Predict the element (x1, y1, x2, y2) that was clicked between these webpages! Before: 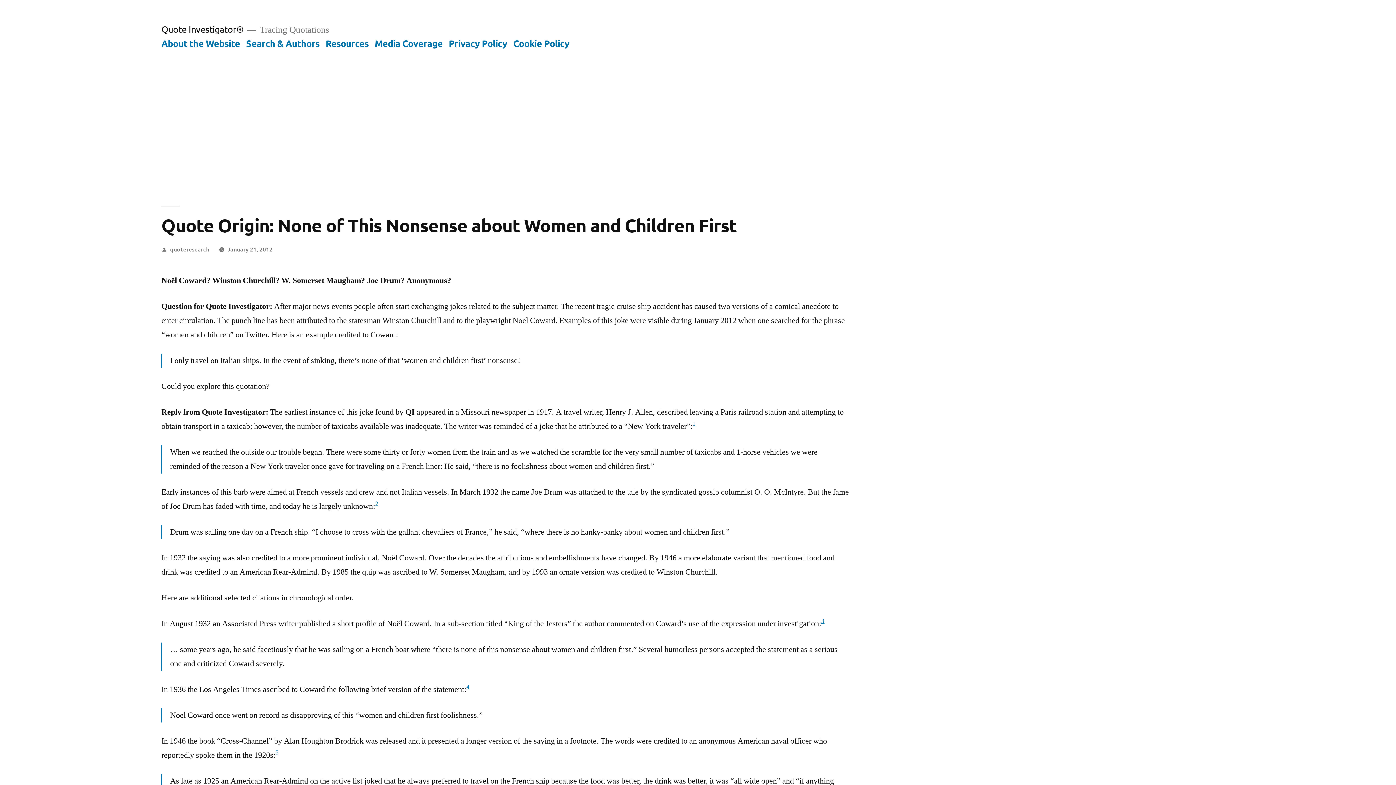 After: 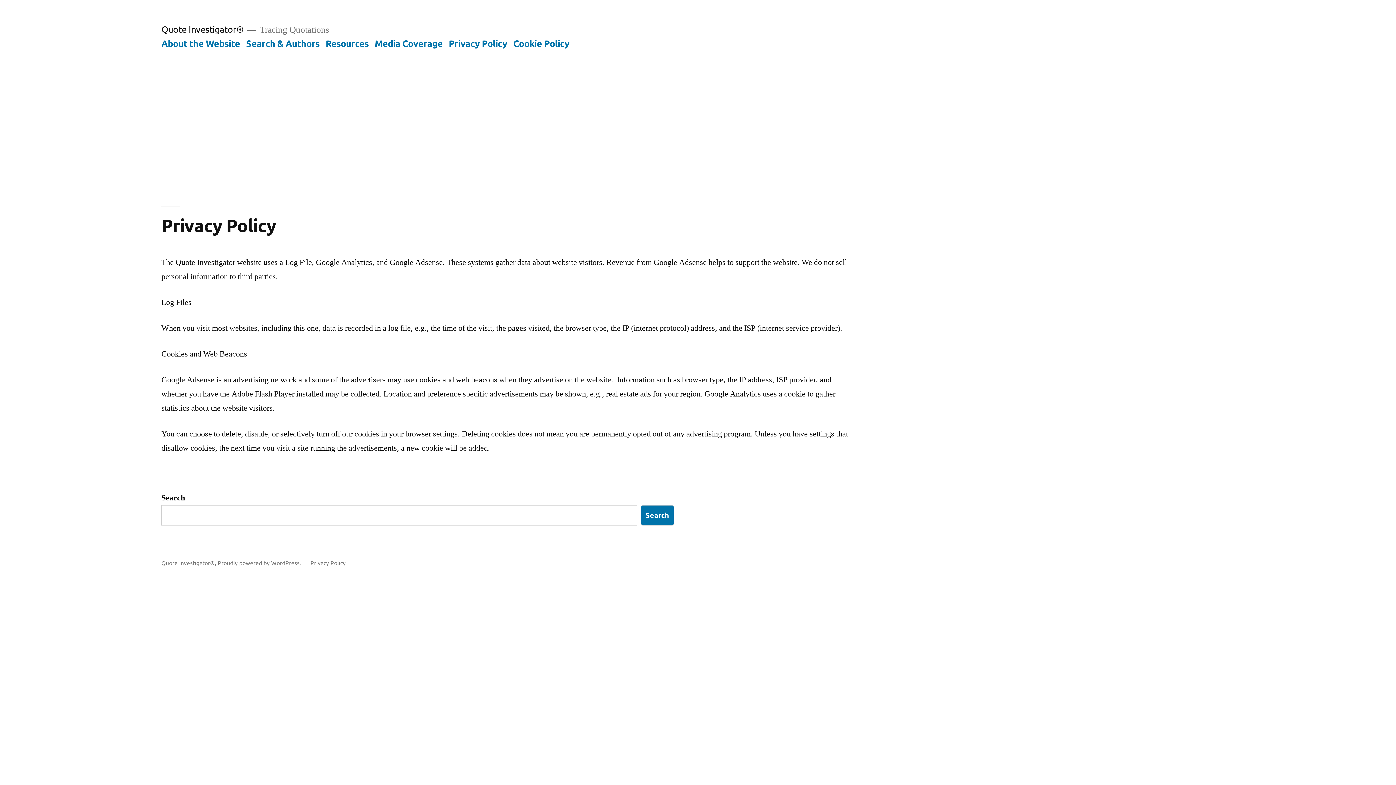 Action: bbox: (448, 37, 507, 48) label: Privacy Policy